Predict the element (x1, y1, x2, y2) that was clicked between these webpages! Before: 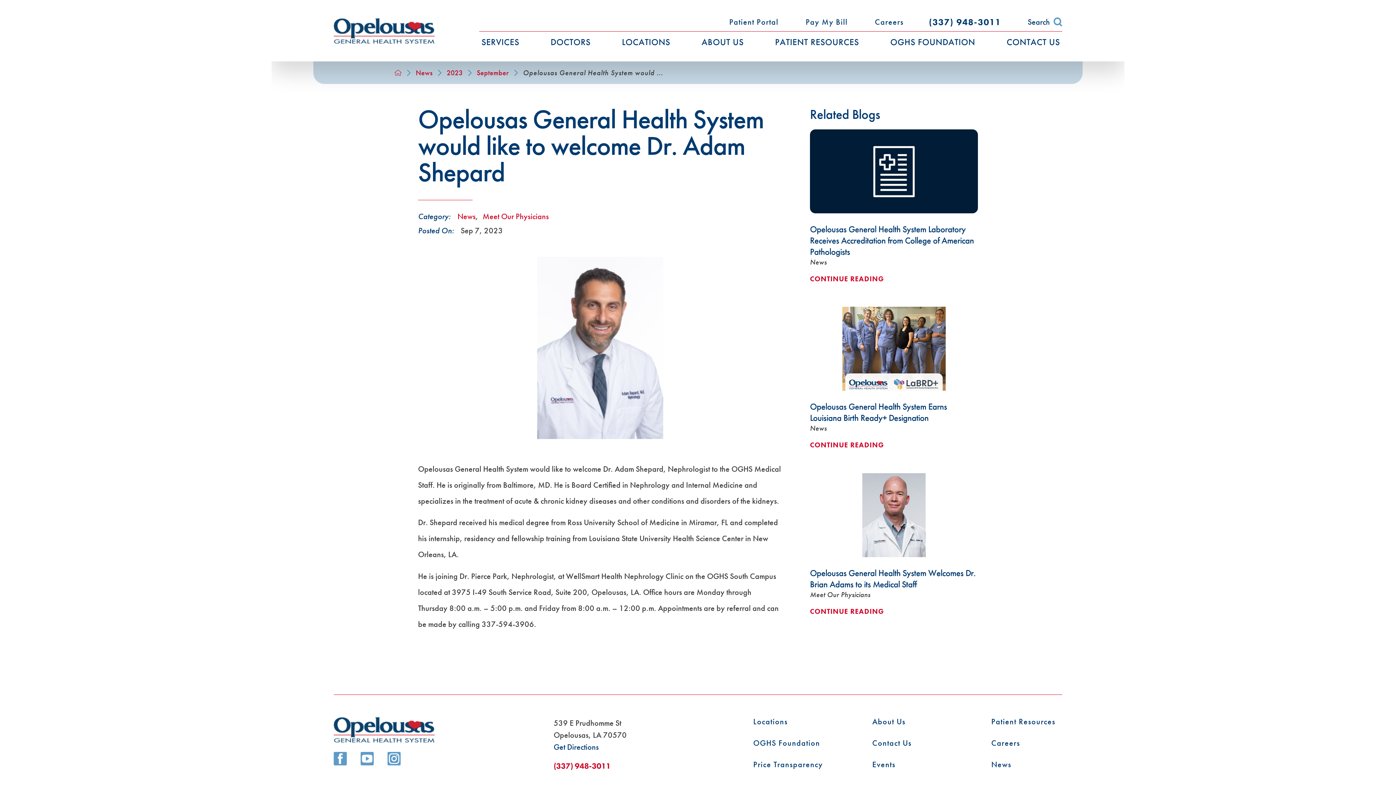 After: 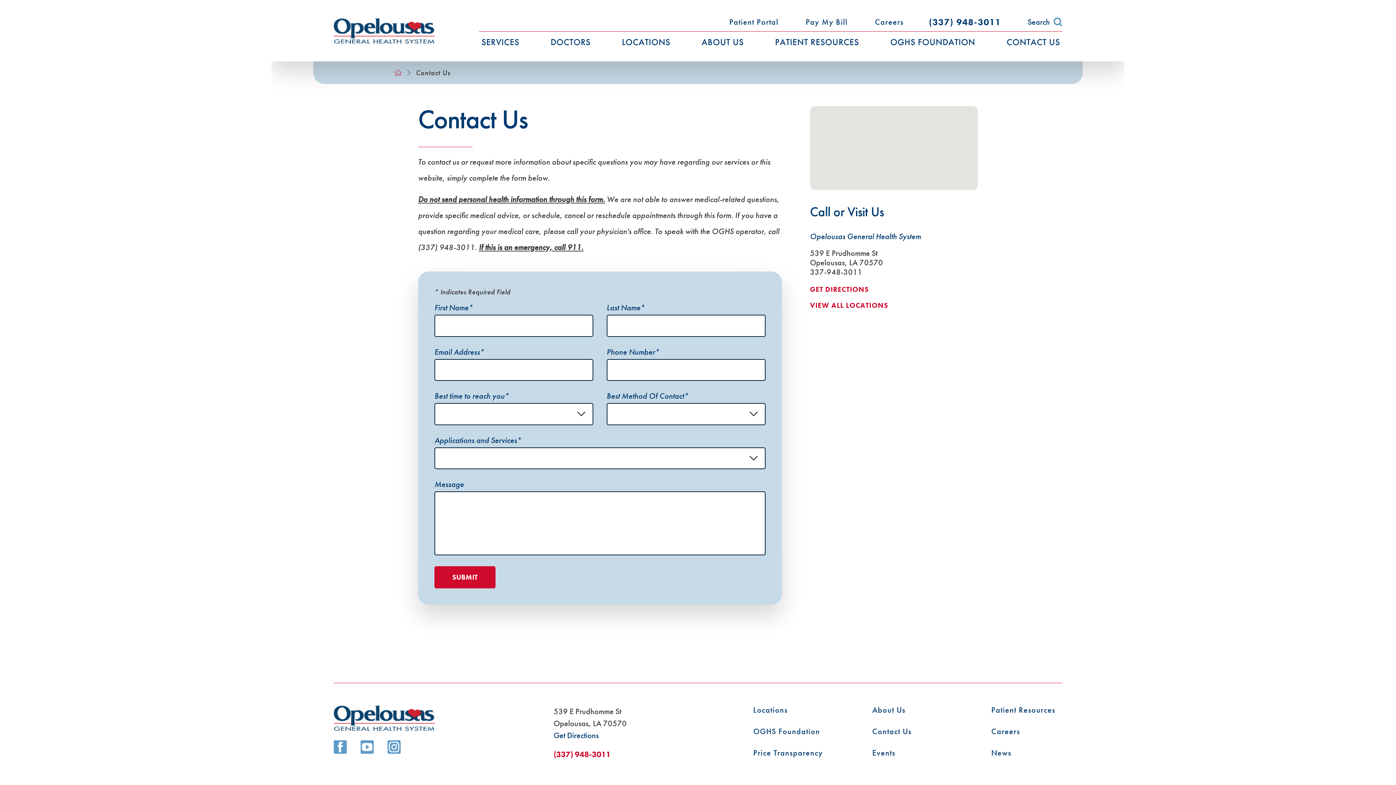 Action: bbox: (991, 31, 1062, 61) label: CONTACT US